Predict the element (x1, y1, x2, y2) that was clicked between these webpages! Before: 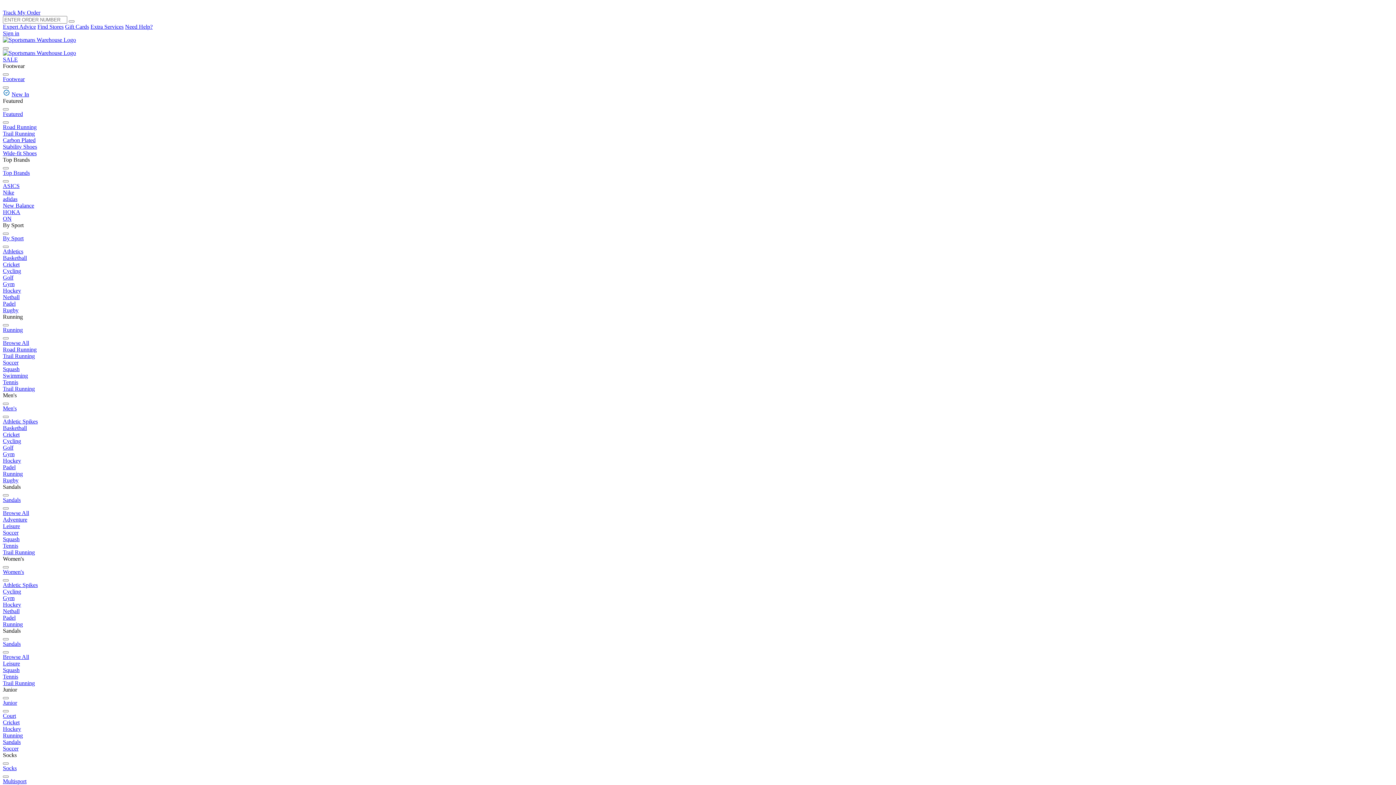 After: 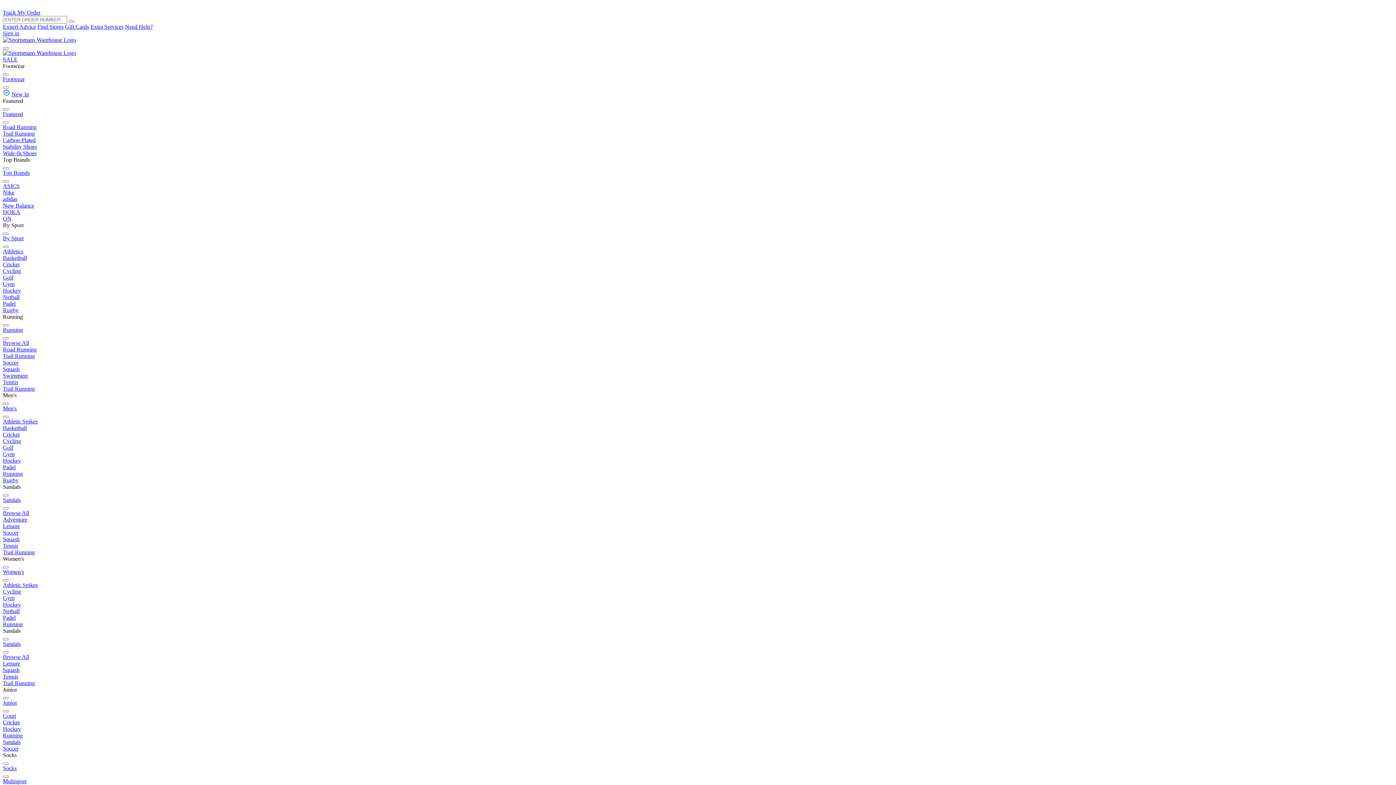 Action: label: Need Help? bbox: (125, 23, 152, 29)